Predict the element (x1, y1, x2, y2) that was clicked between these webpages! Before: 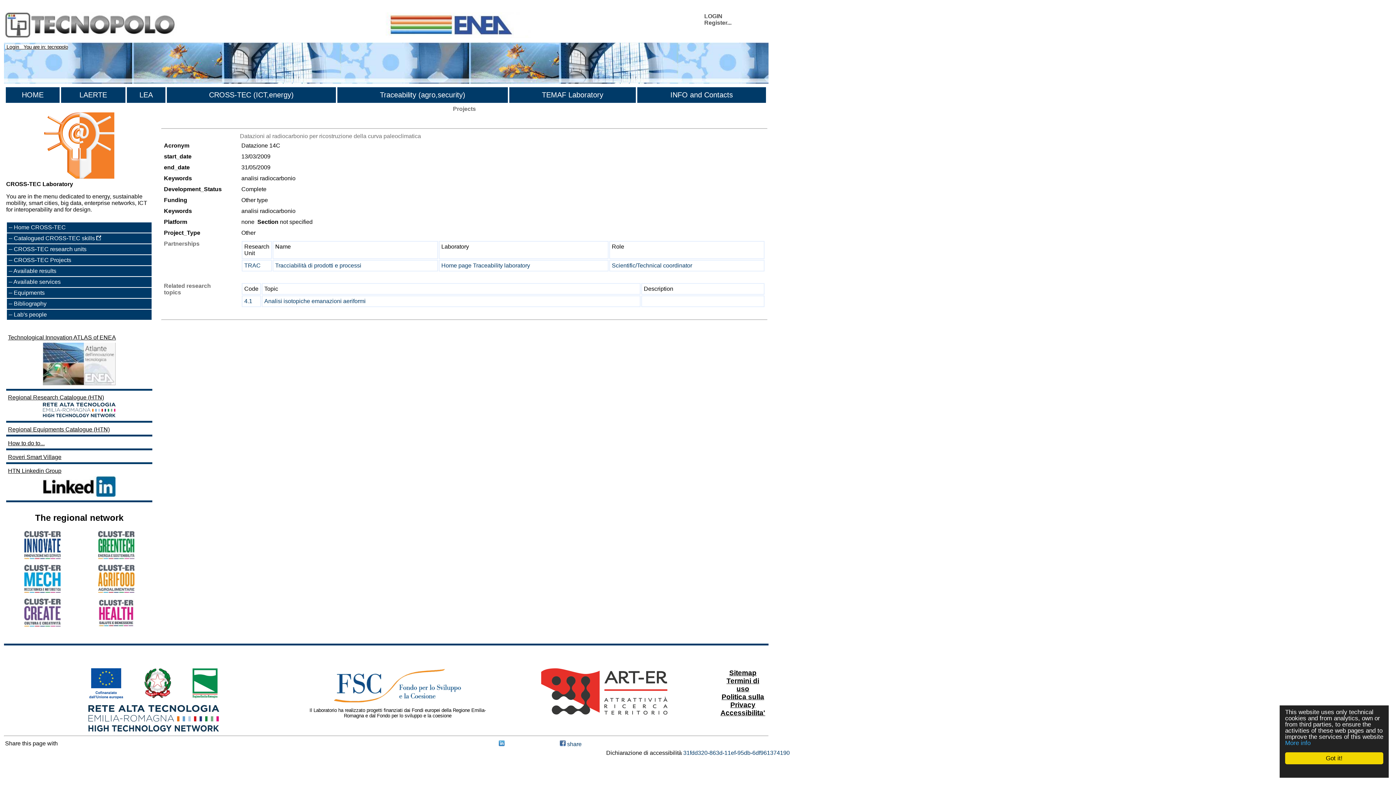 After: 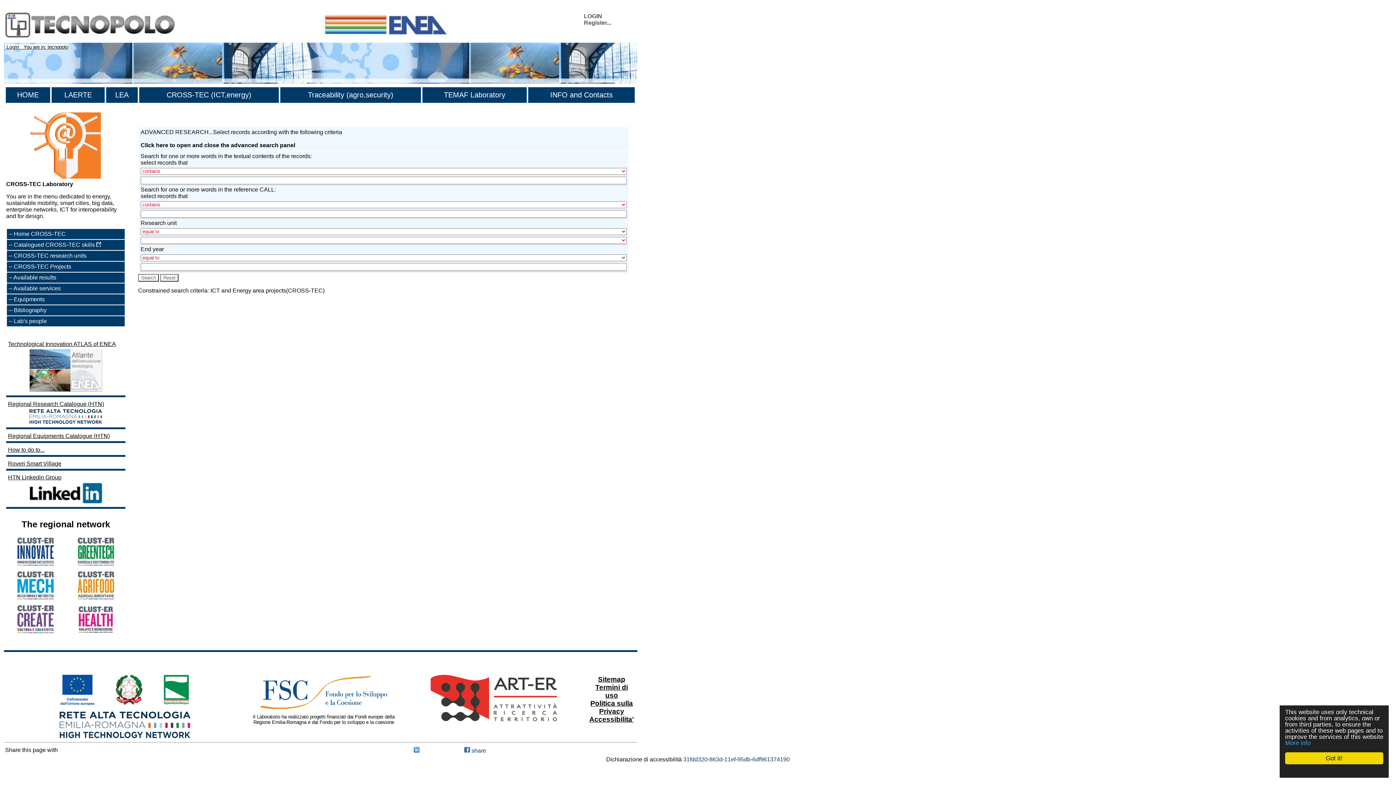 Action: label: CROSS-TEC Projects bbox: (13, 257, 71, 263)